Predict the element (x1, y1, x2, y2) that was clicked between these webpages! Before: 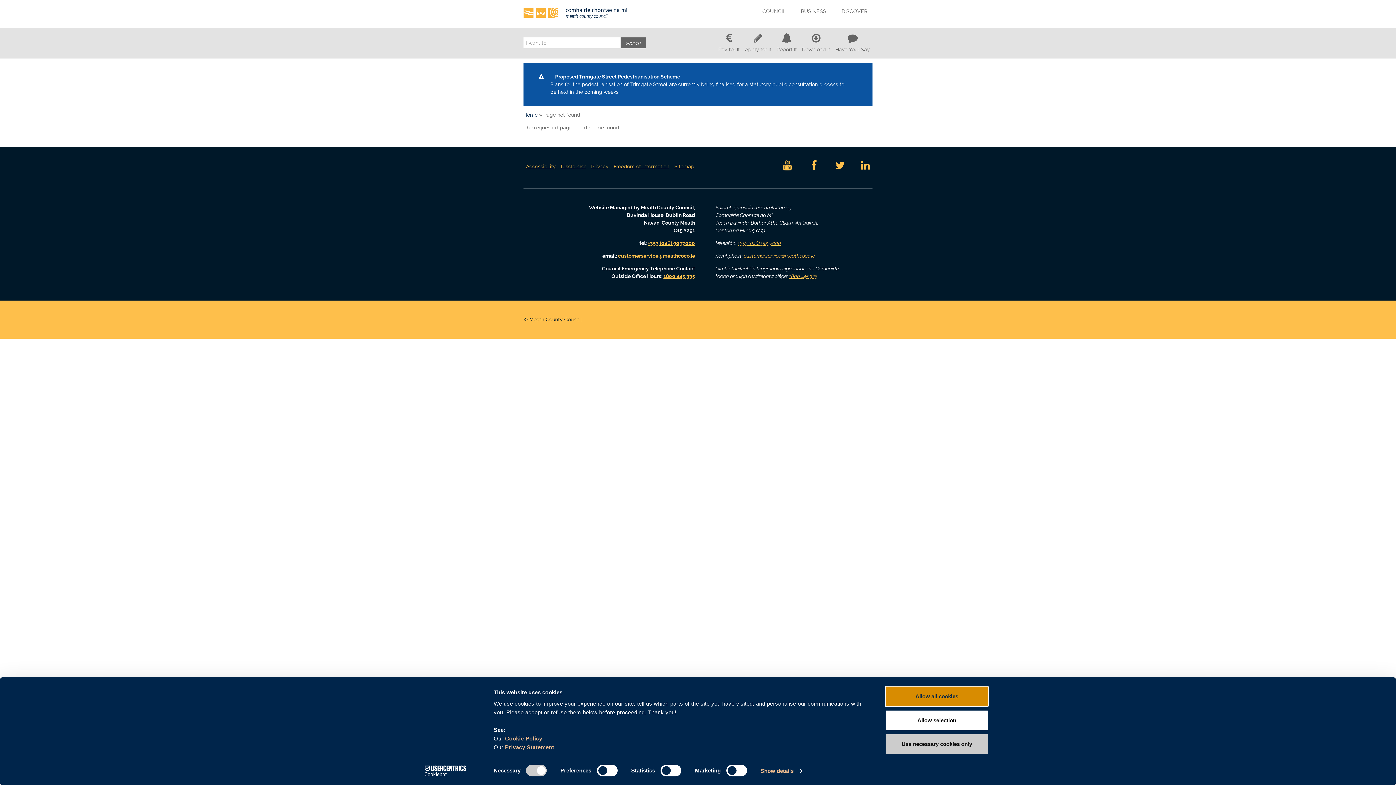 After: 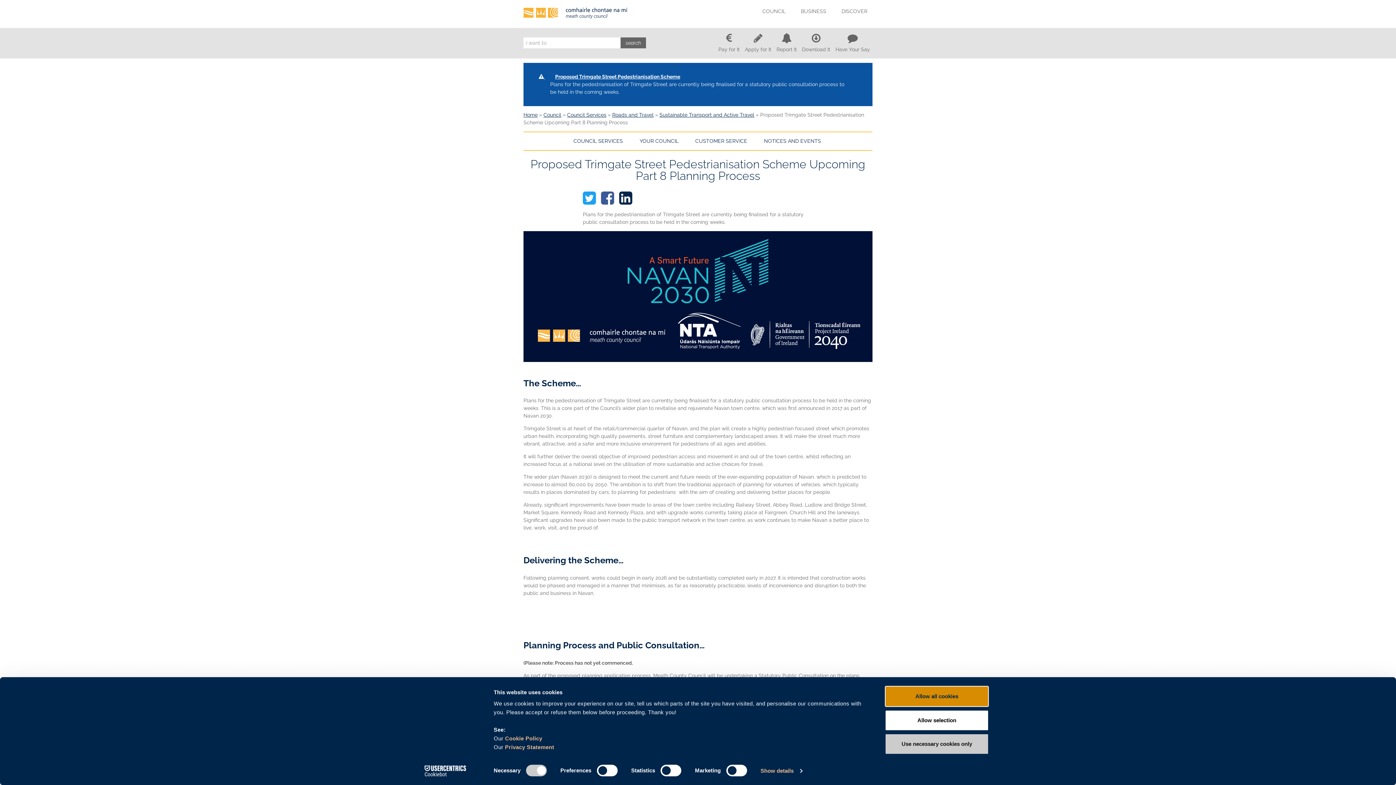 Action: label:  Proposed Trimgate Street Pedestrianisation Scheme bbox: (523, 62, 872, 80)